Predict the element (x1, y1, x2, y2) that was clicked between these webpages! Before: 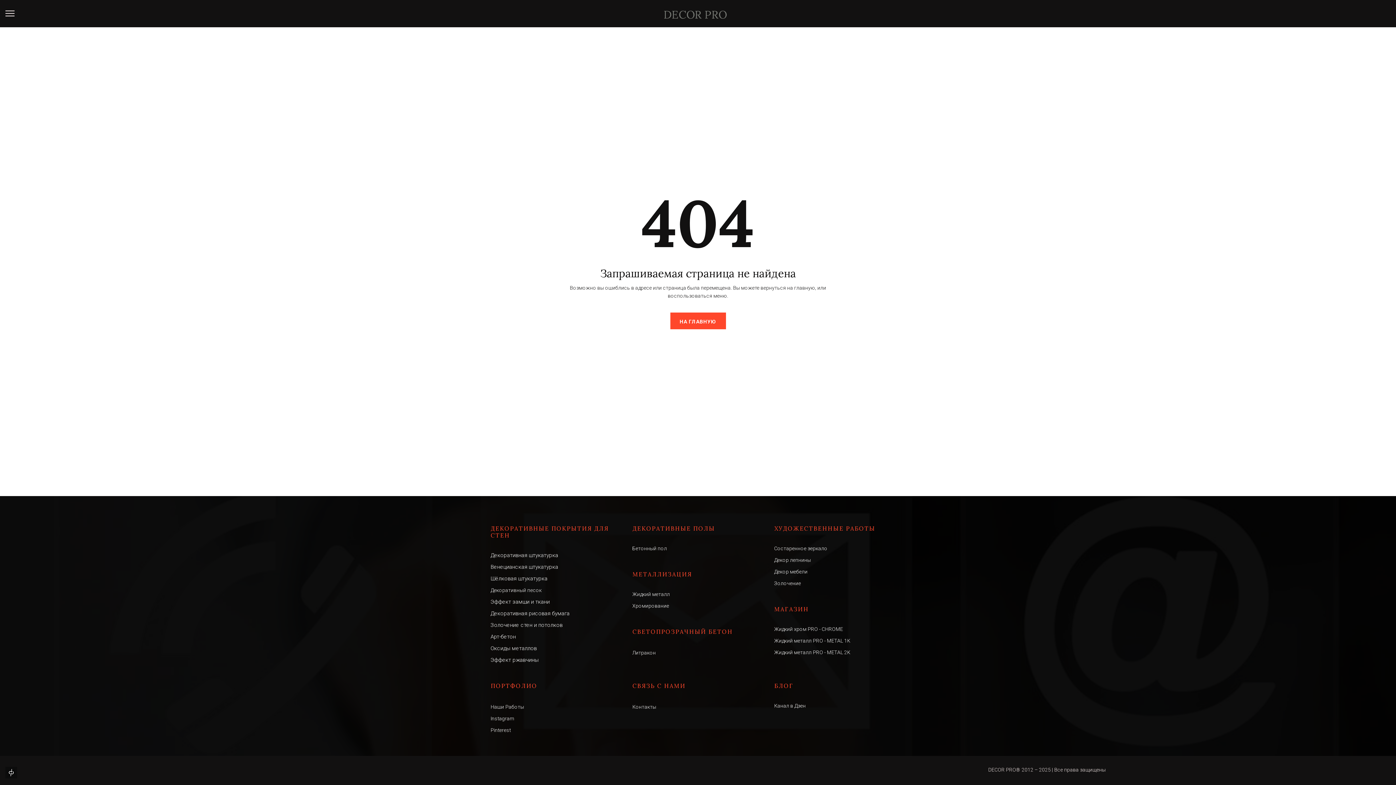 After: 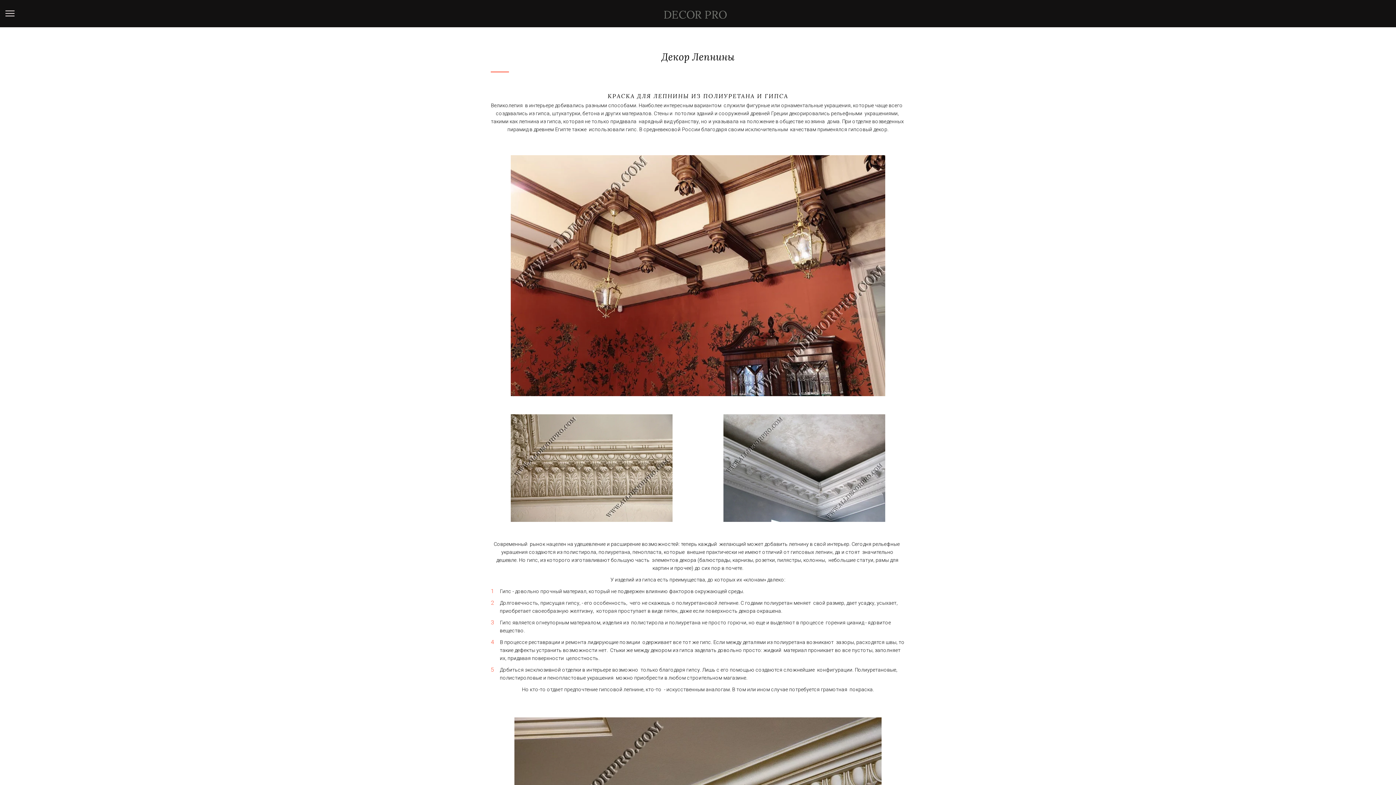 Action: label: Декор лепнины bbox: (774, 557, 811, 563)